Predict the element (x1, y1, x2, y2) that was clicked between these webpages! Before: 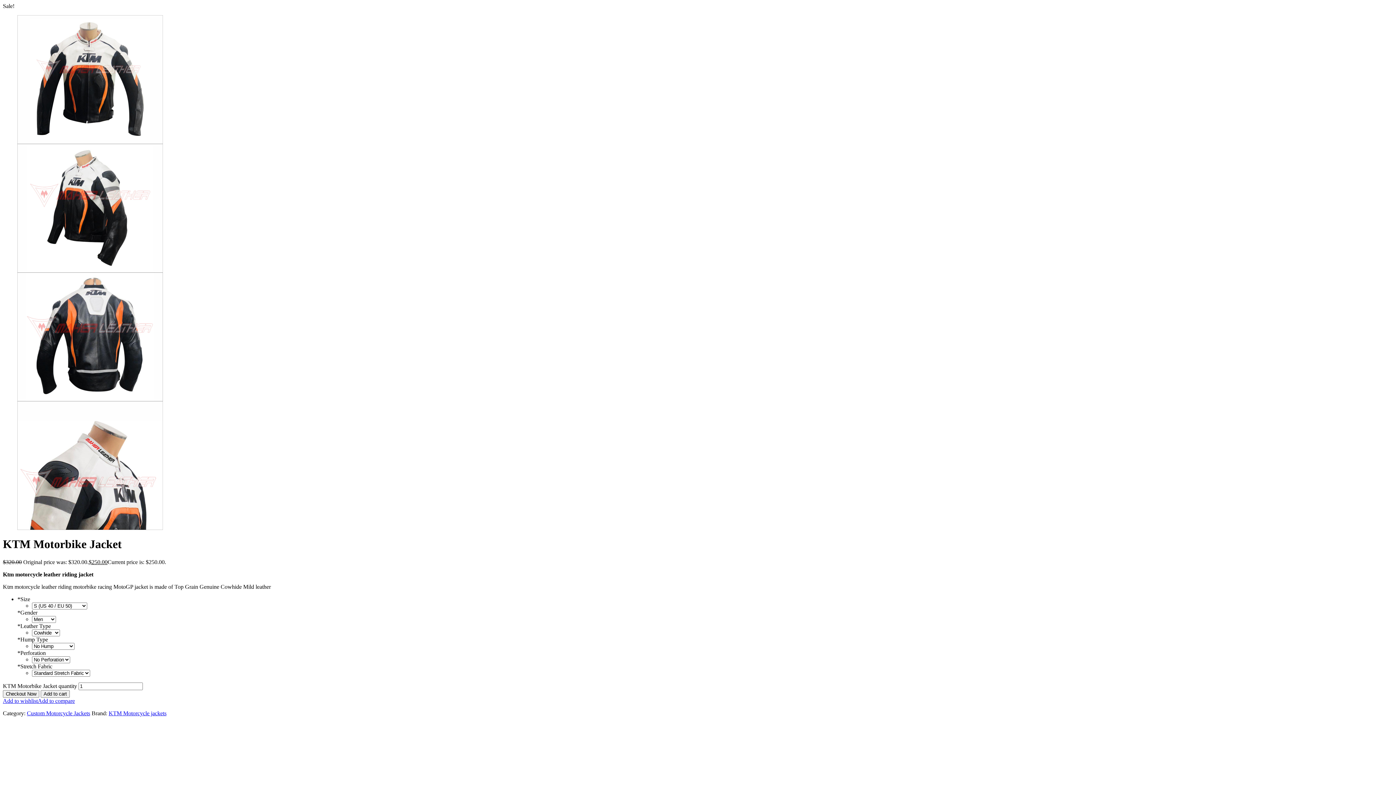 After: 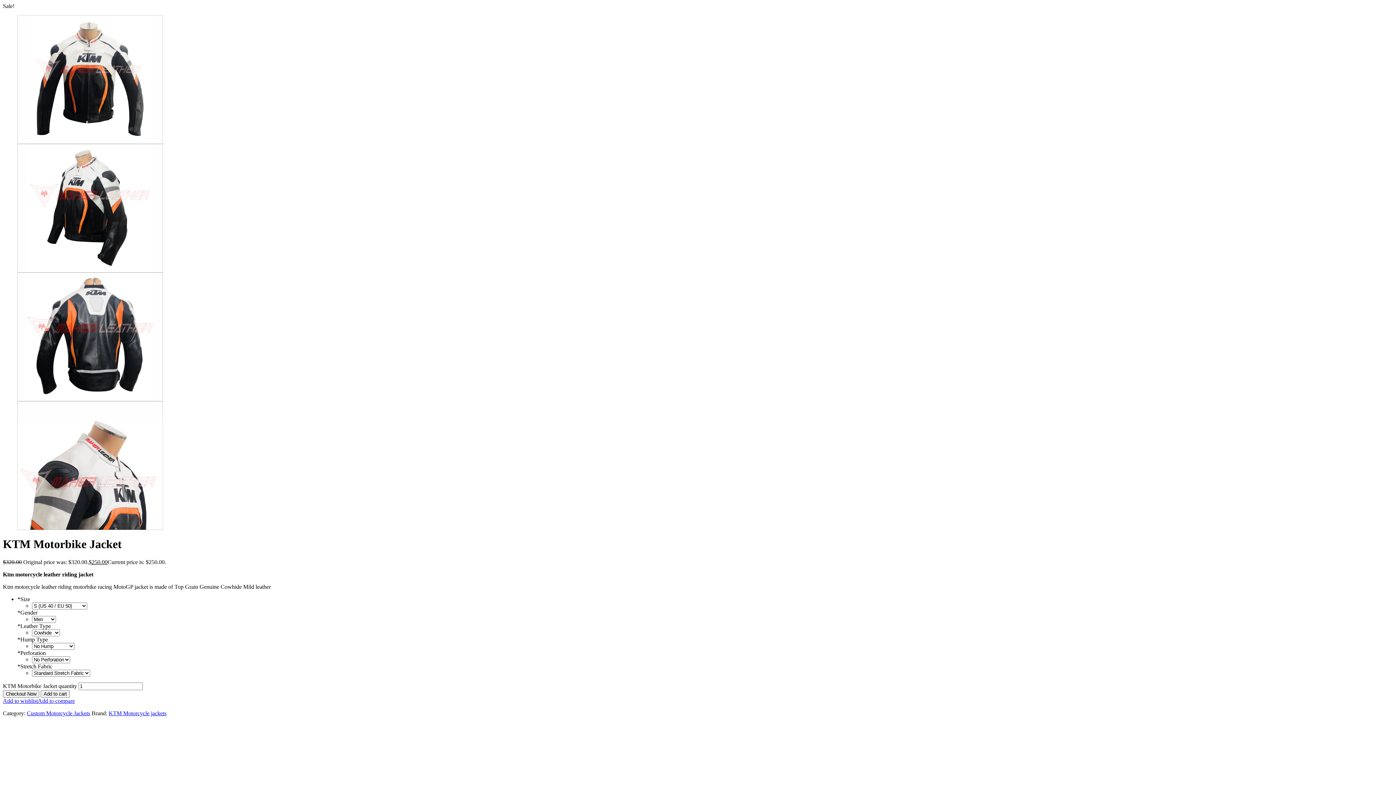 Action: bbox: (2, 698, 37, 704) label: Add to wishlist